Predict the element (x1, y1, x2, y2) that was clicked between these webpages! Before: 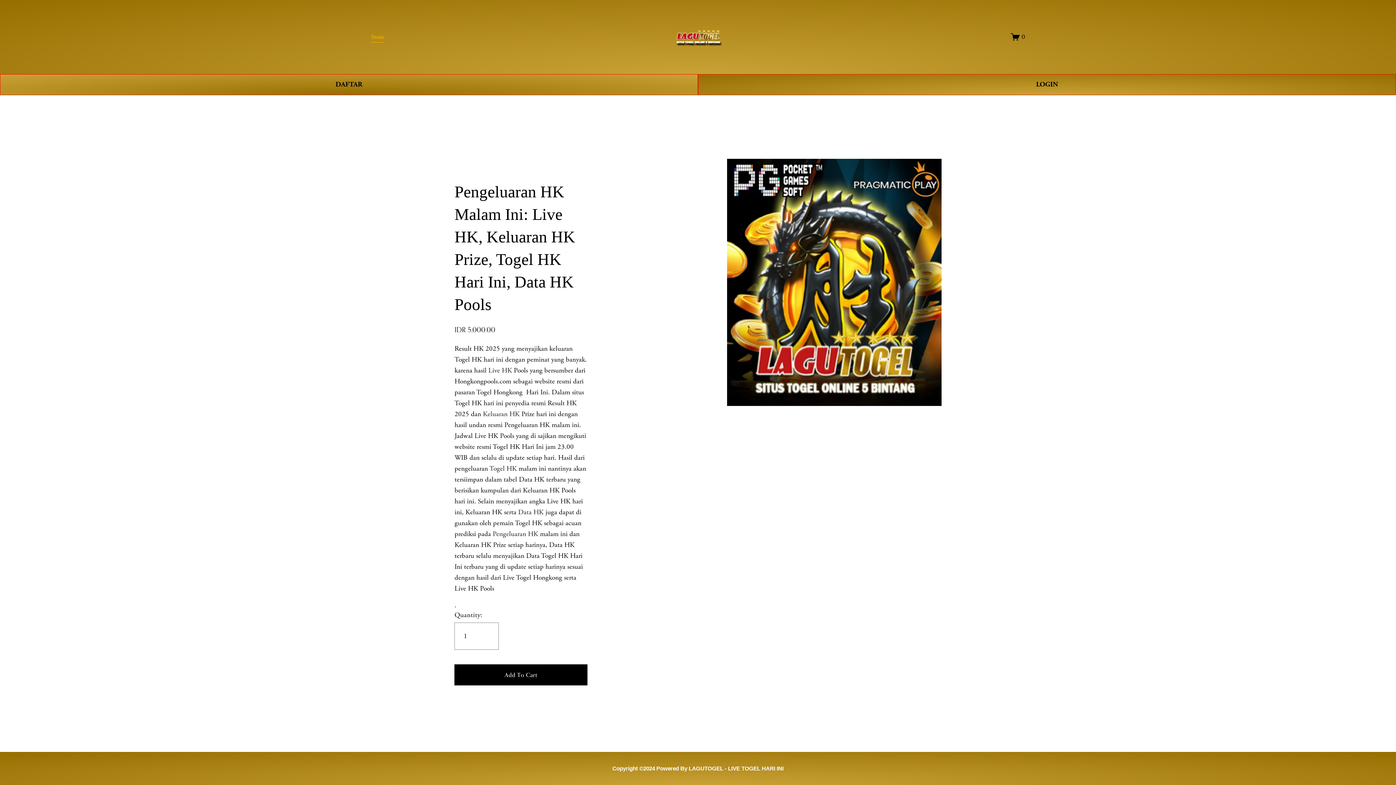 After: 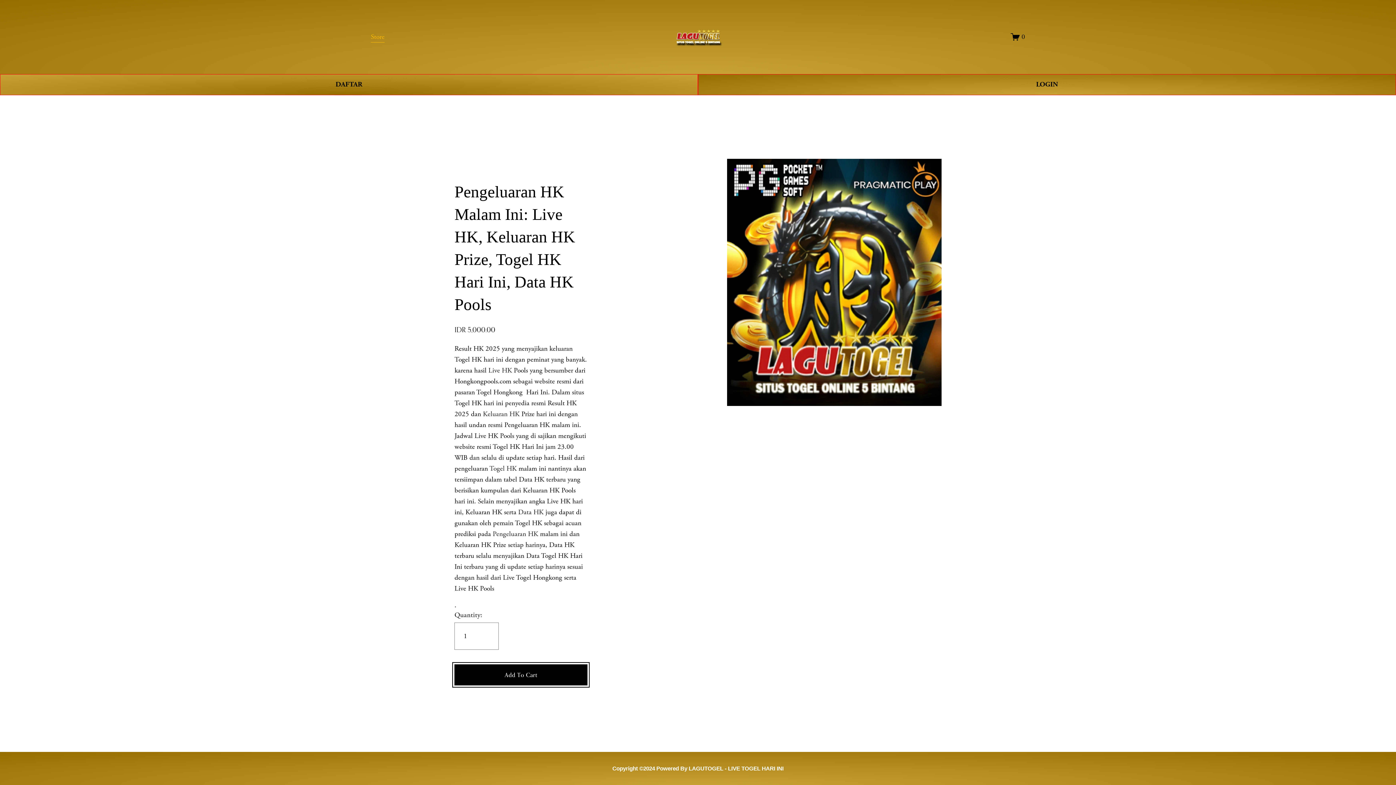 Action: label: Add To Cart bbox: (454, 664, 587, 685)